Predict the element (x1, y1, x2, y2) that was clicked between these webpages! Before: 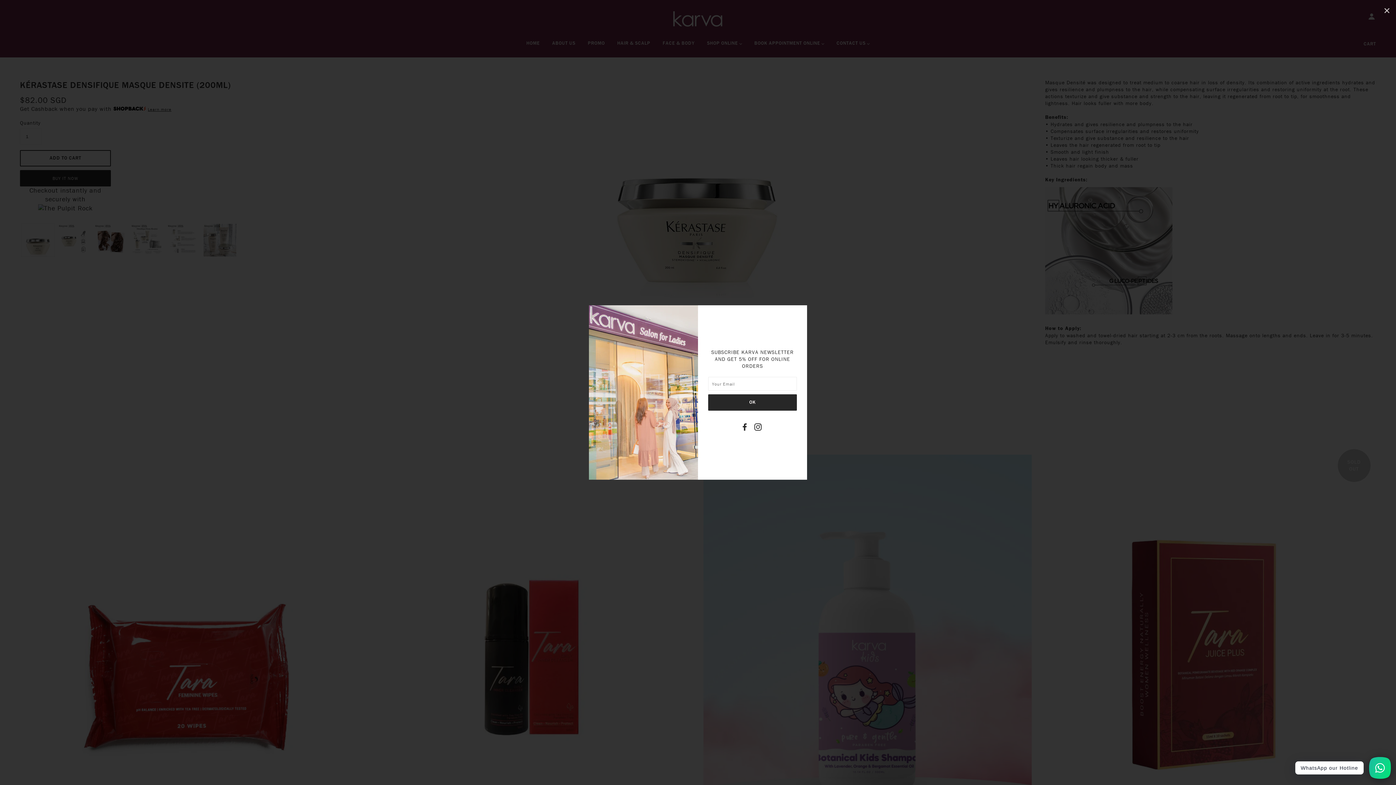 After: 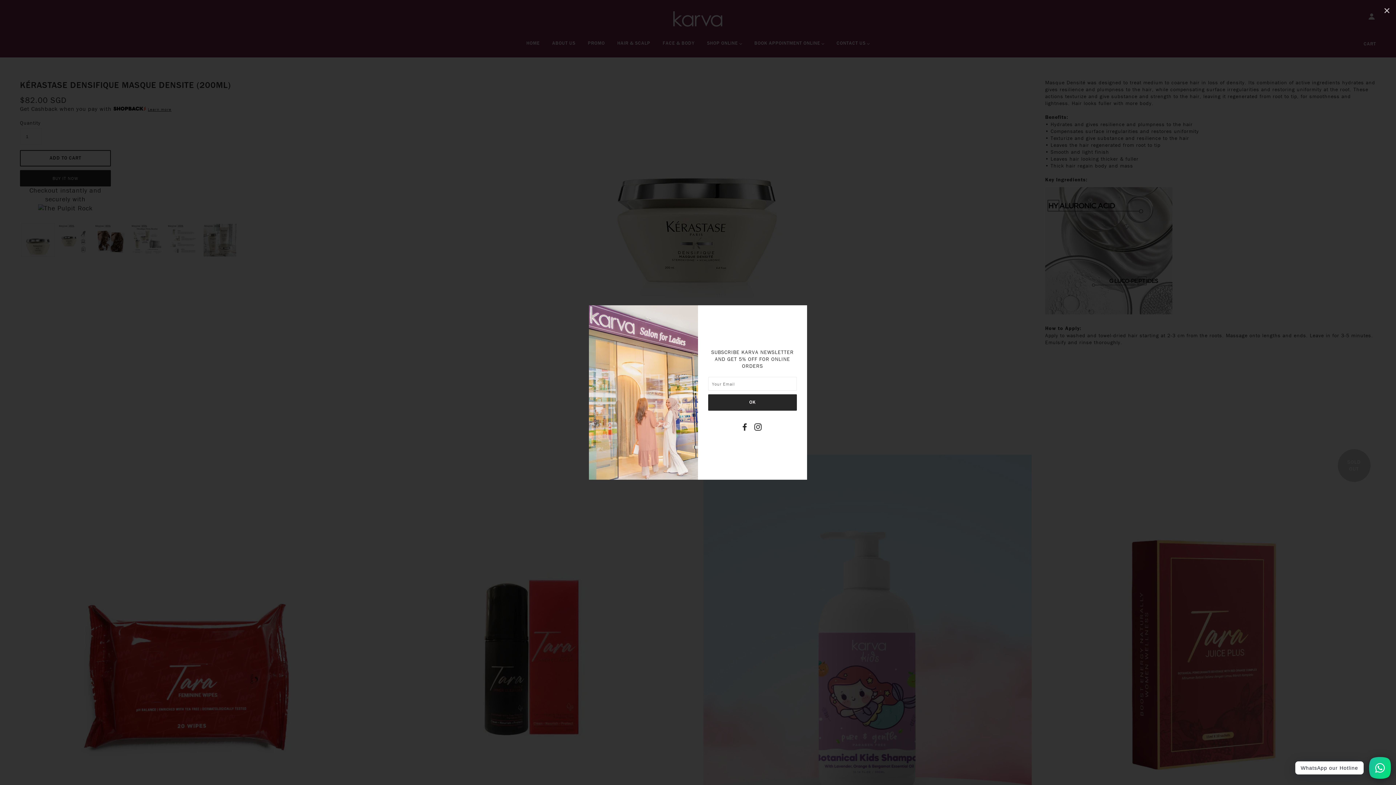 Action: bbox: (742, 423, 747, 432)